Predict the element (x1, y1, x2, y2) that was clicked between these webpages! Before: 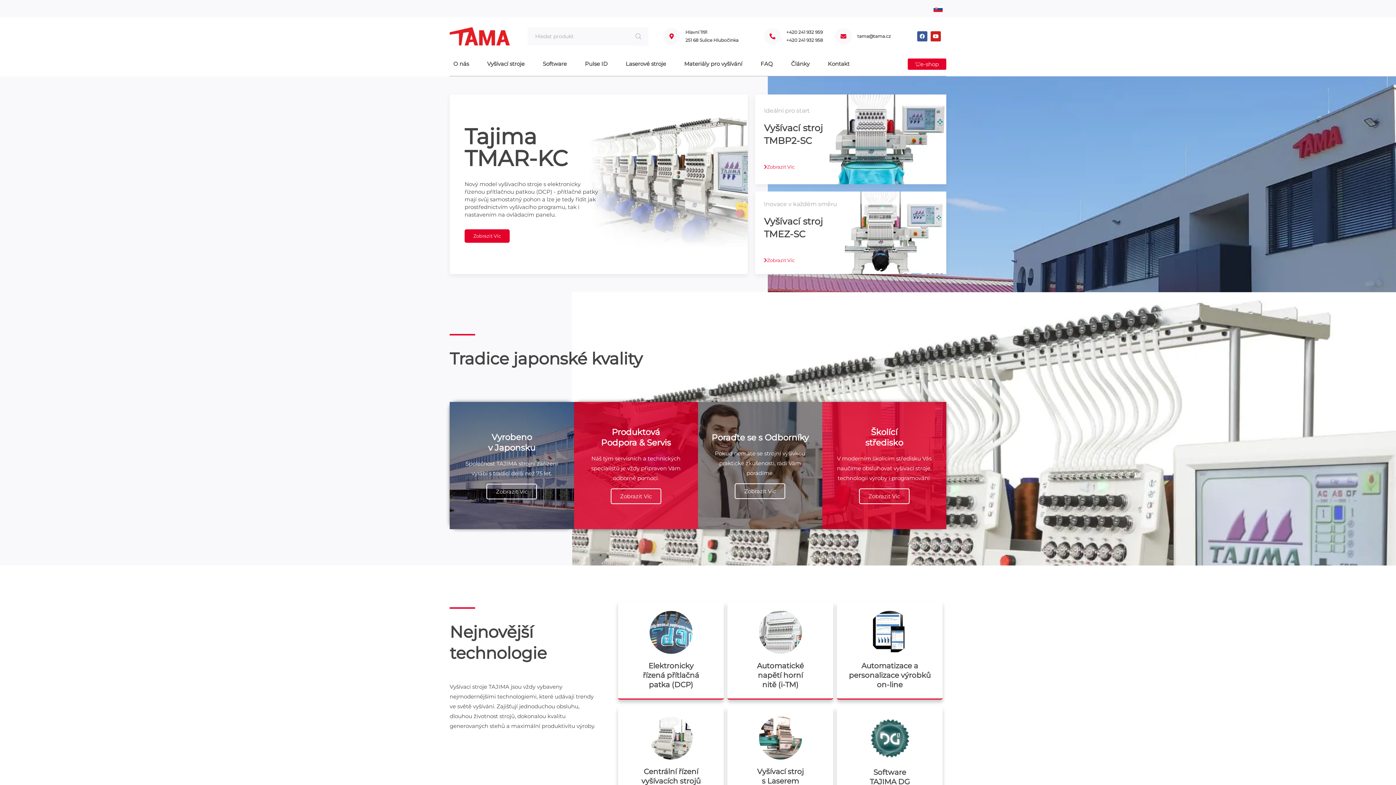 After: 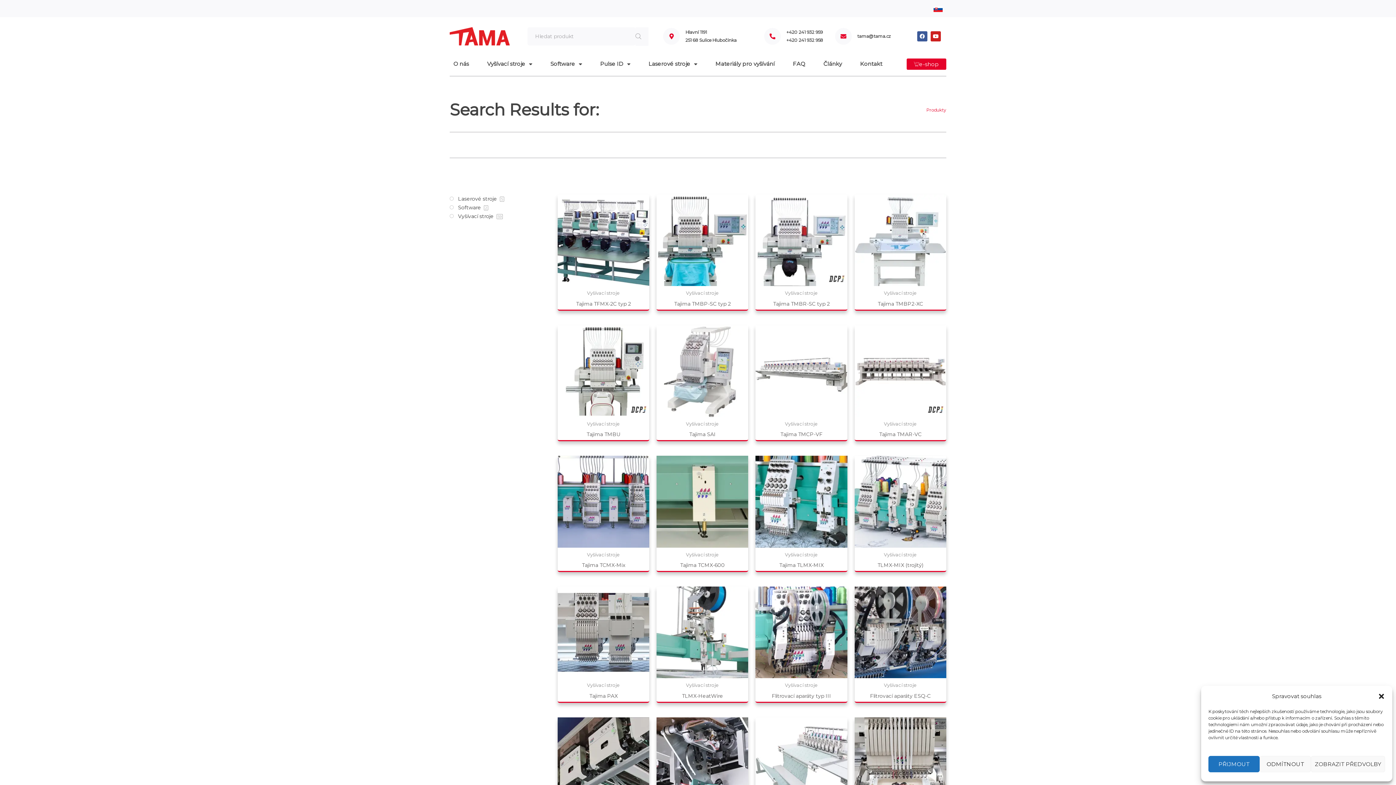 Action: label: Search submit bbox: (635, 27, 648, 45)